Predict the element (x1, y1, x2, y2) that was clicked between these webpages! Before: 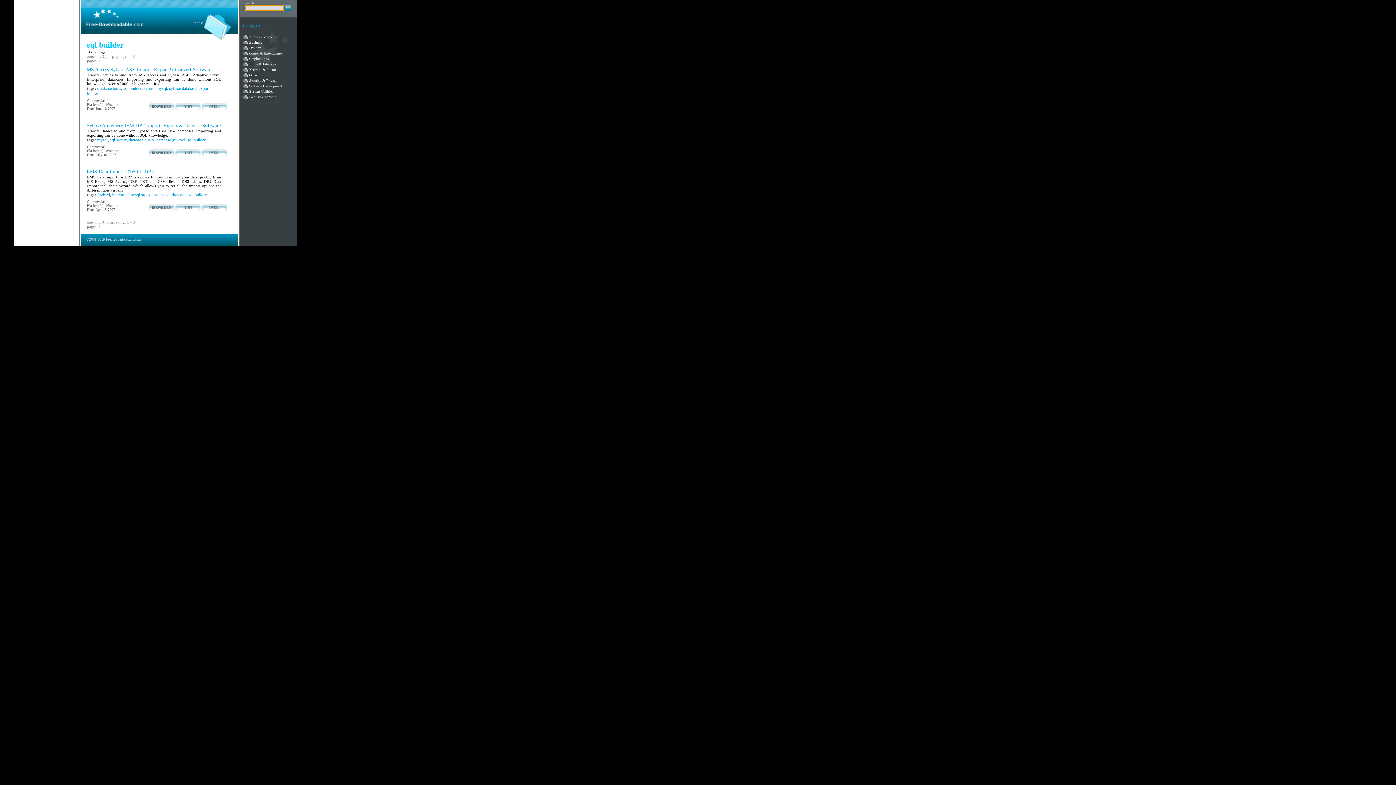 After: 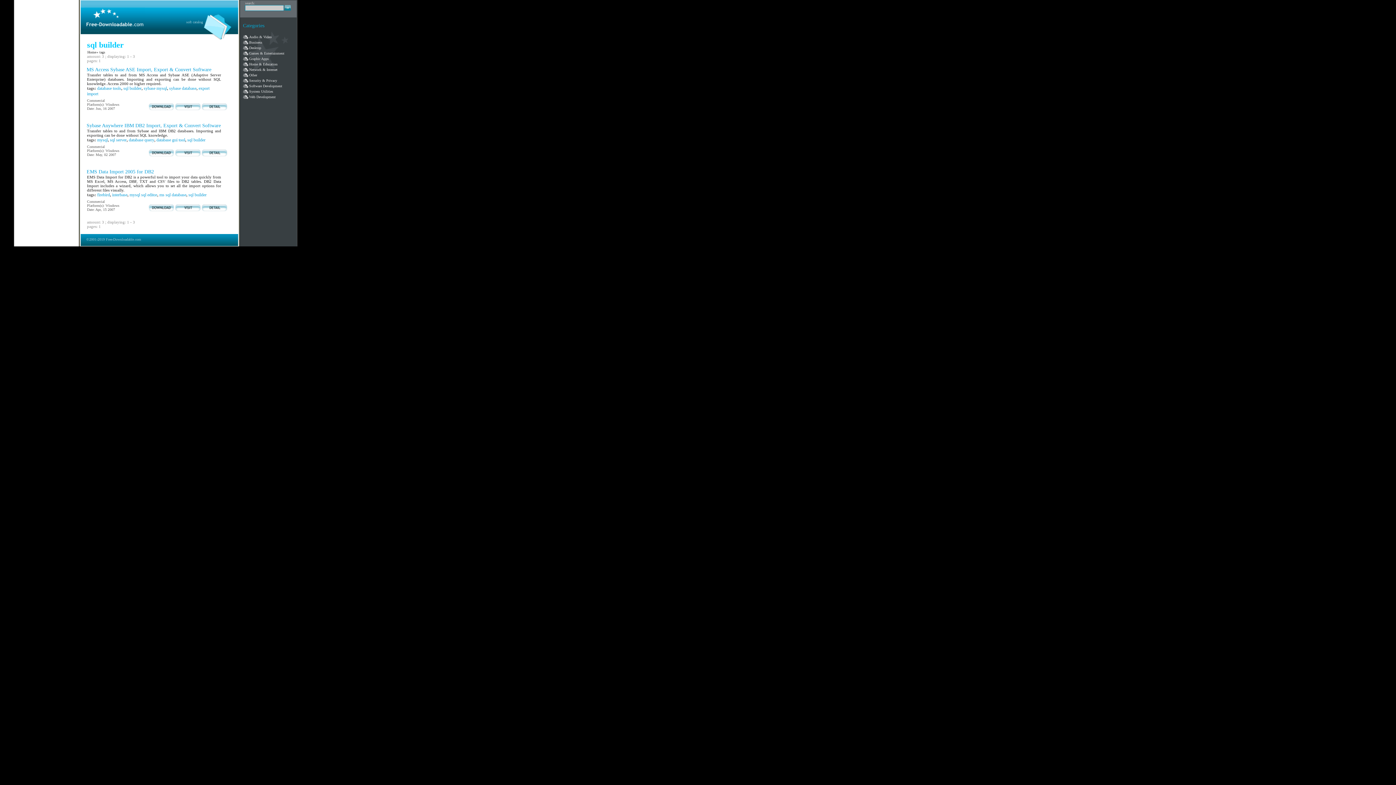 Action: bbox: (175, 106, 200, 111)